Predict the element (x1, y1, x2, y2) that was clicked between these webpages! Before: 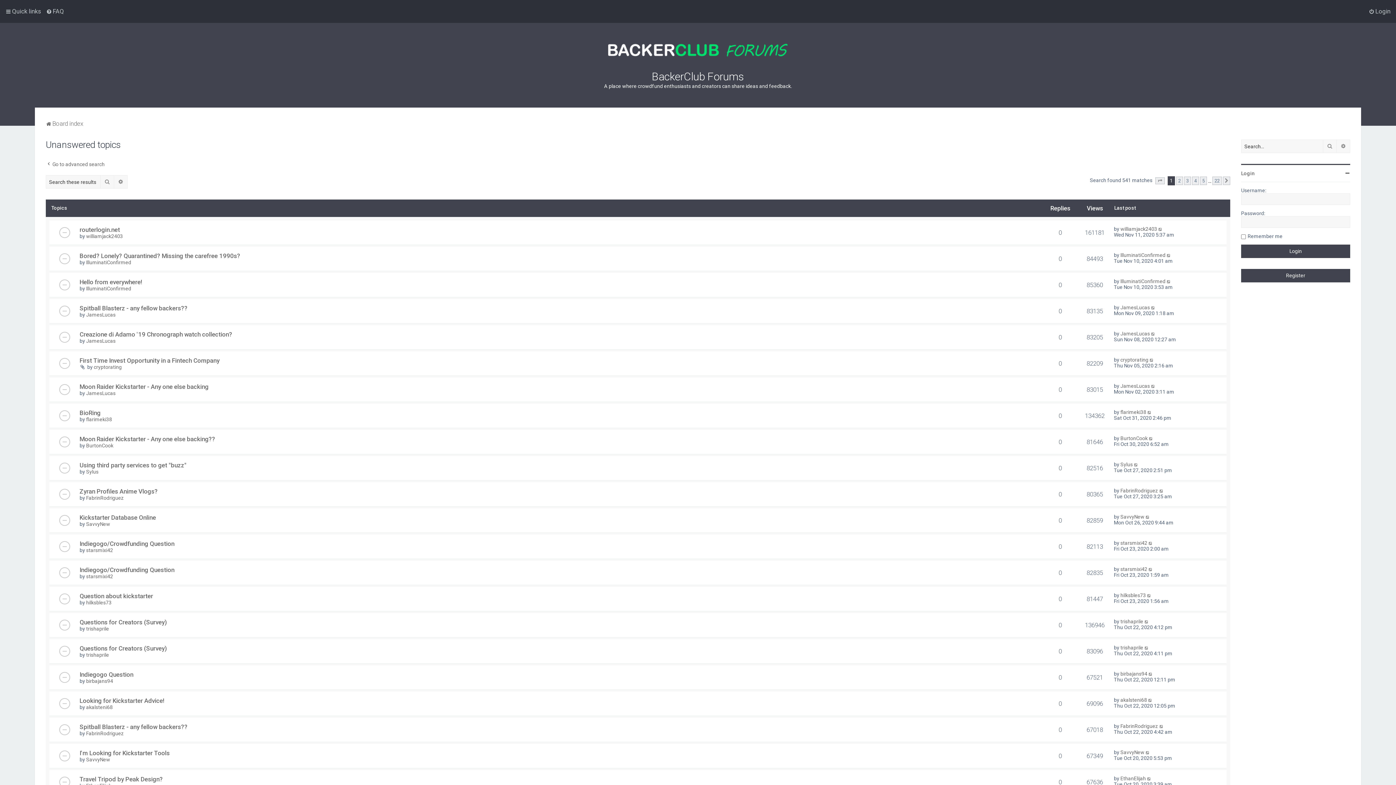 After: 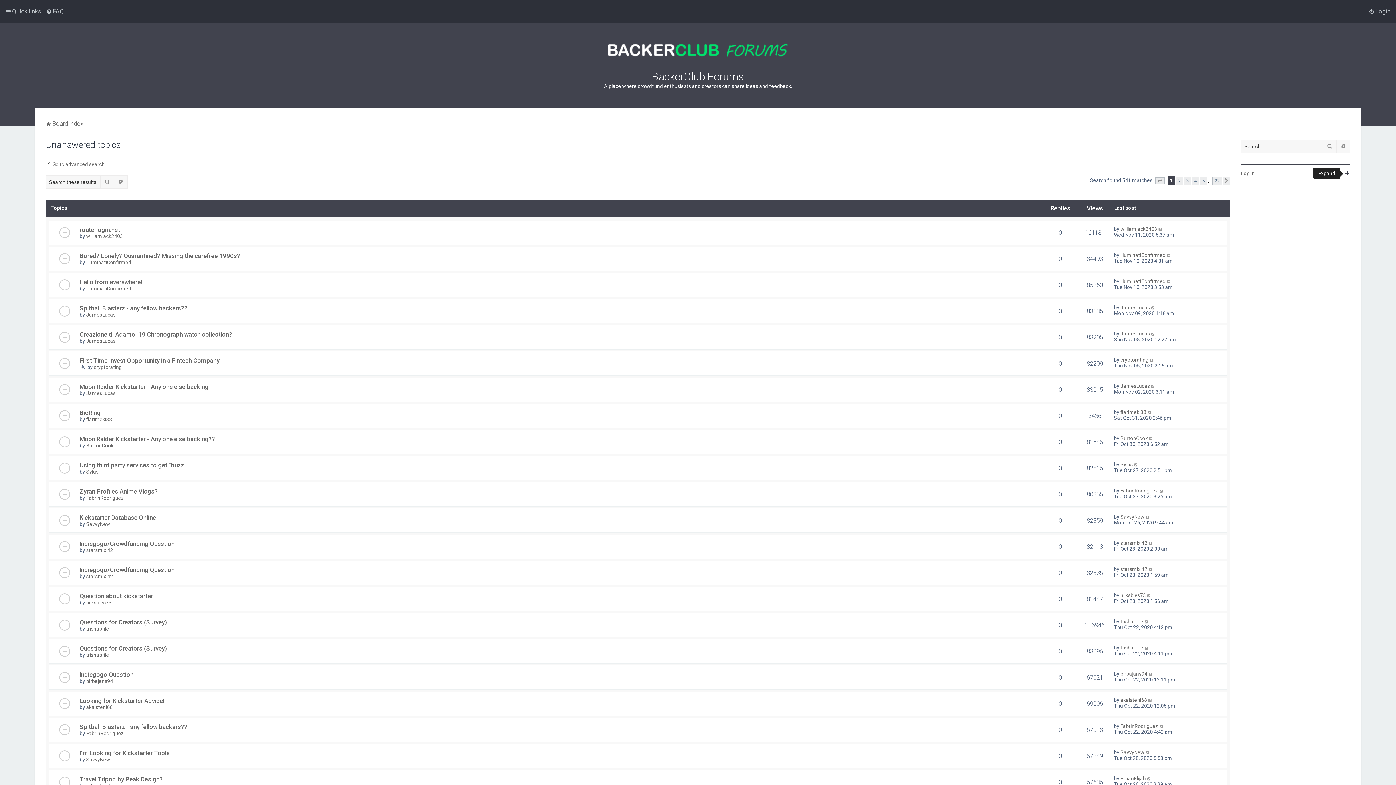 Action: bbox: (1345, 170, 1350, 176)